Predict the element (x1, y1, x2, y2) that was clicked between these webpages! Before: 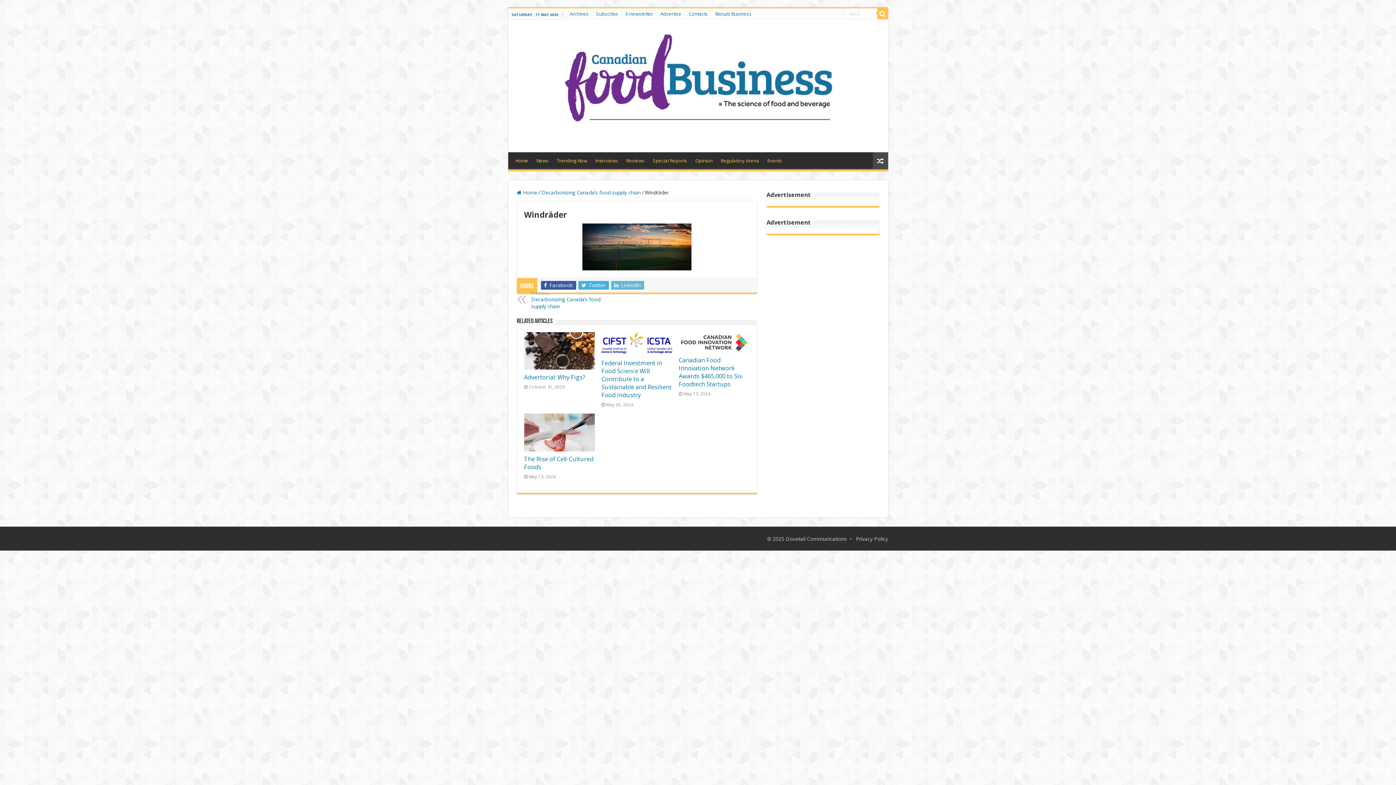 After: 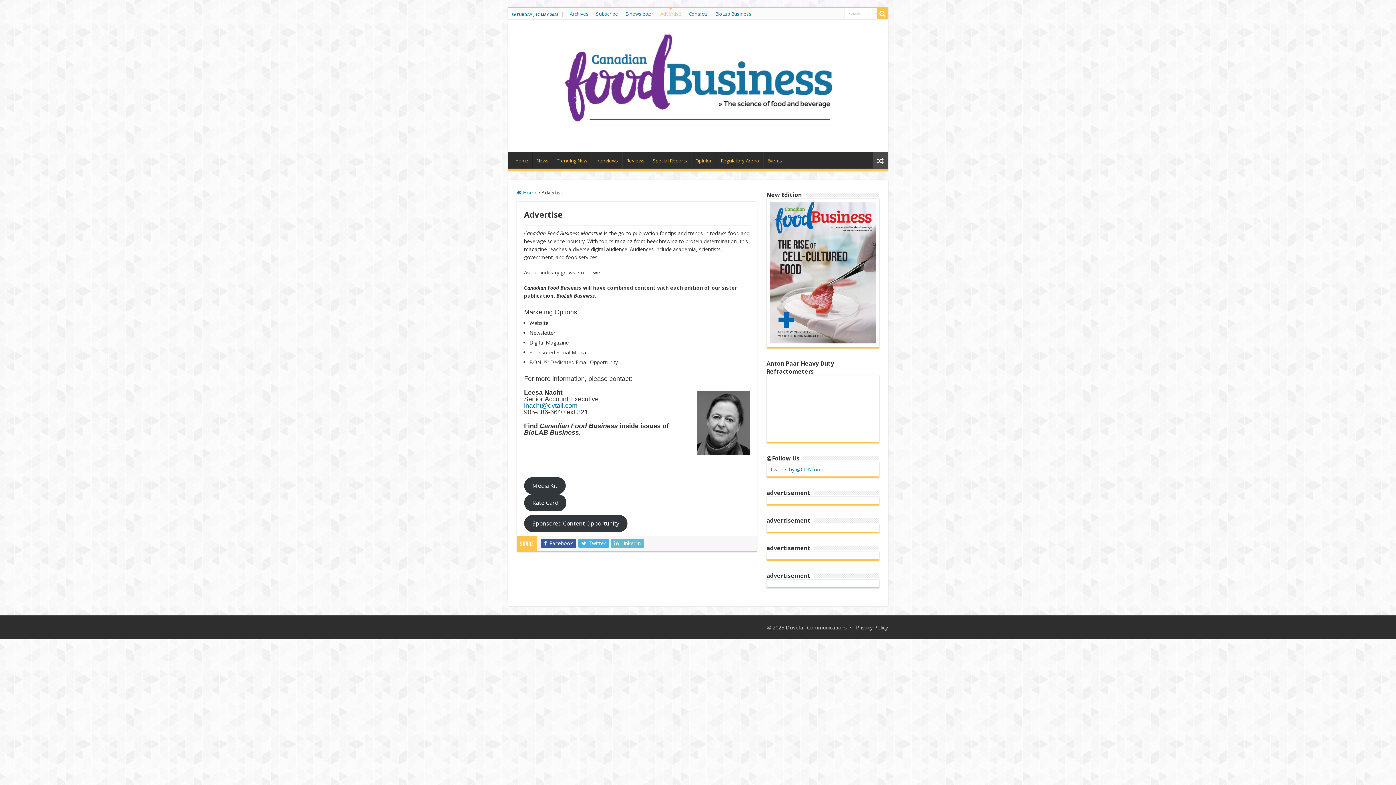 Action: label: Advertise bbox: (656, 8, 685, 19)